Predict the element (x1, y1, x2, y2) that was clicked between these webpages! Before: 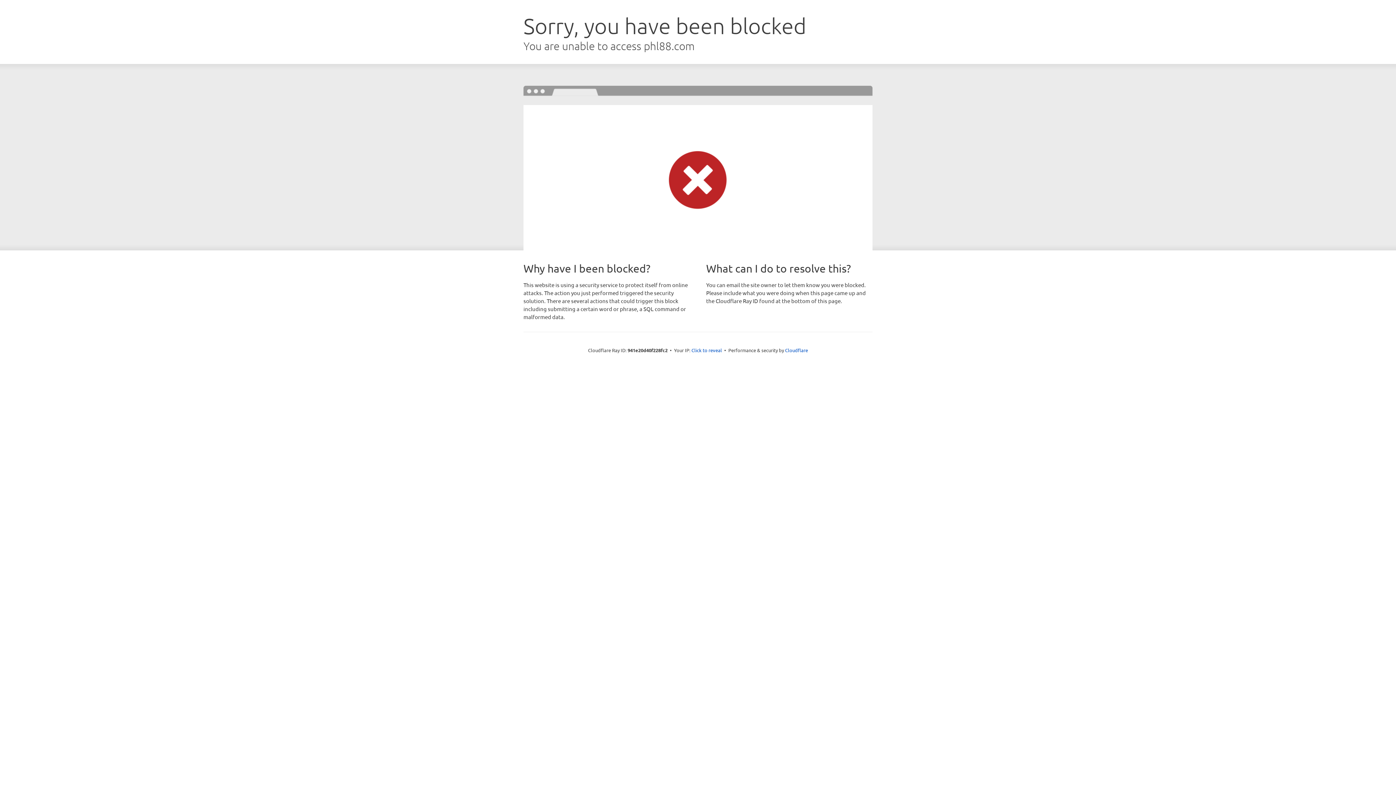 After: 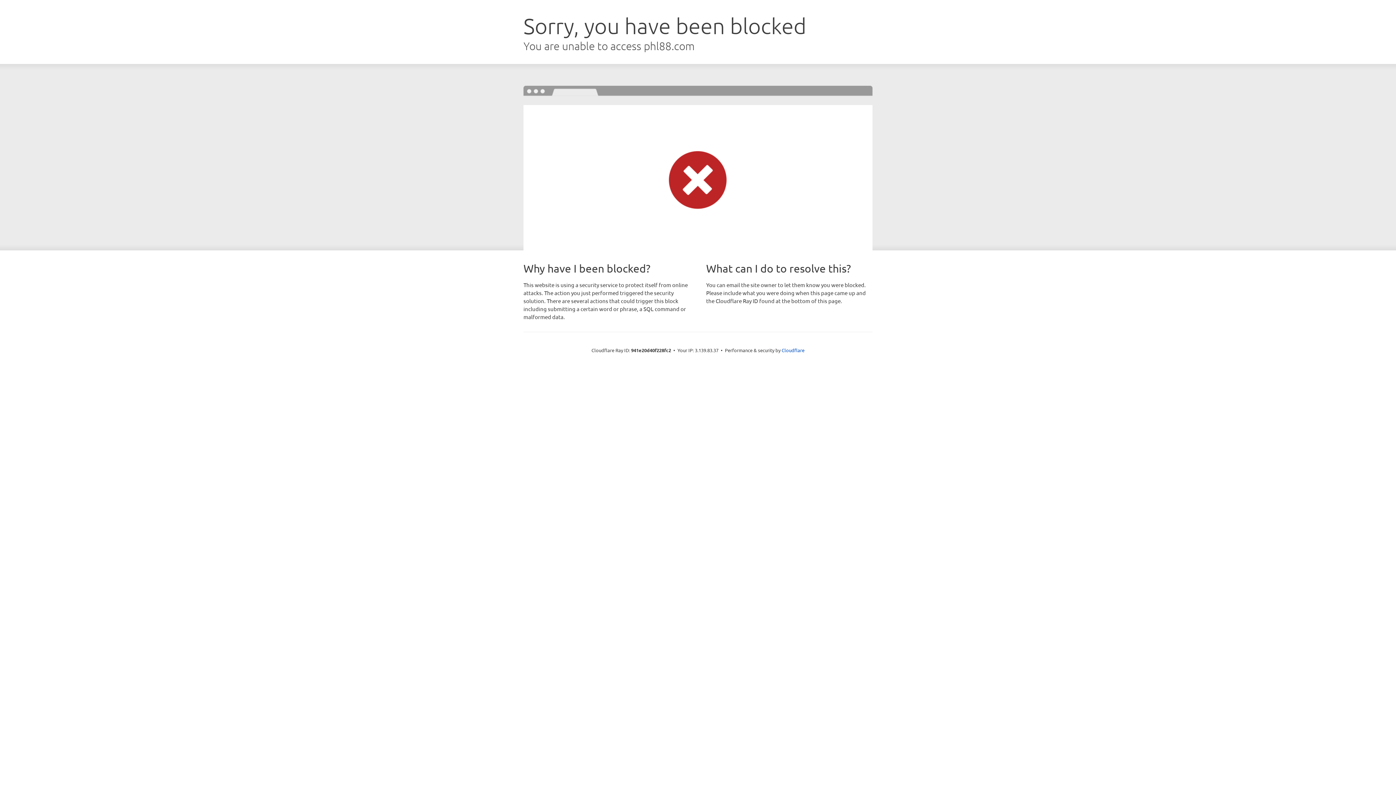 Action: bbox: (691, 346, 722, 353) label: Click to reveal